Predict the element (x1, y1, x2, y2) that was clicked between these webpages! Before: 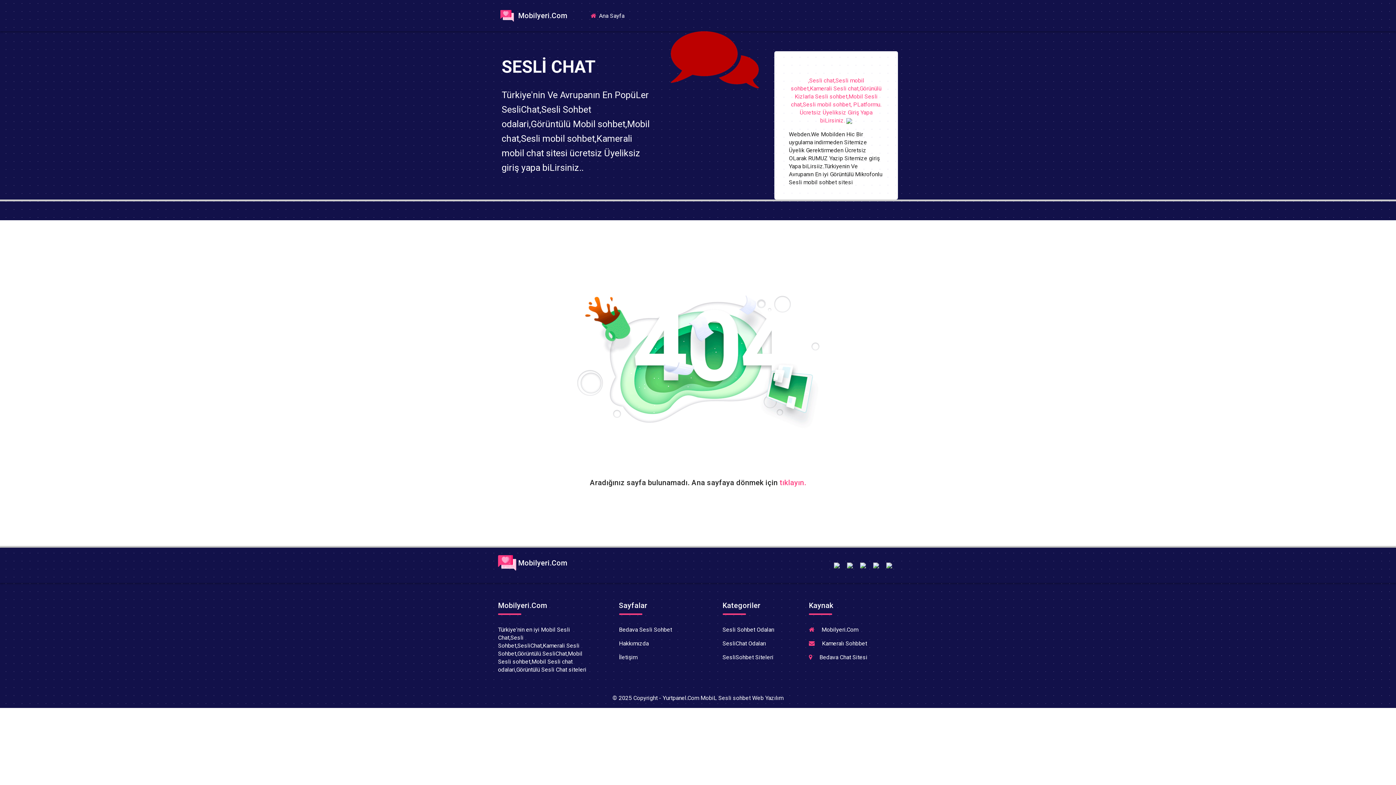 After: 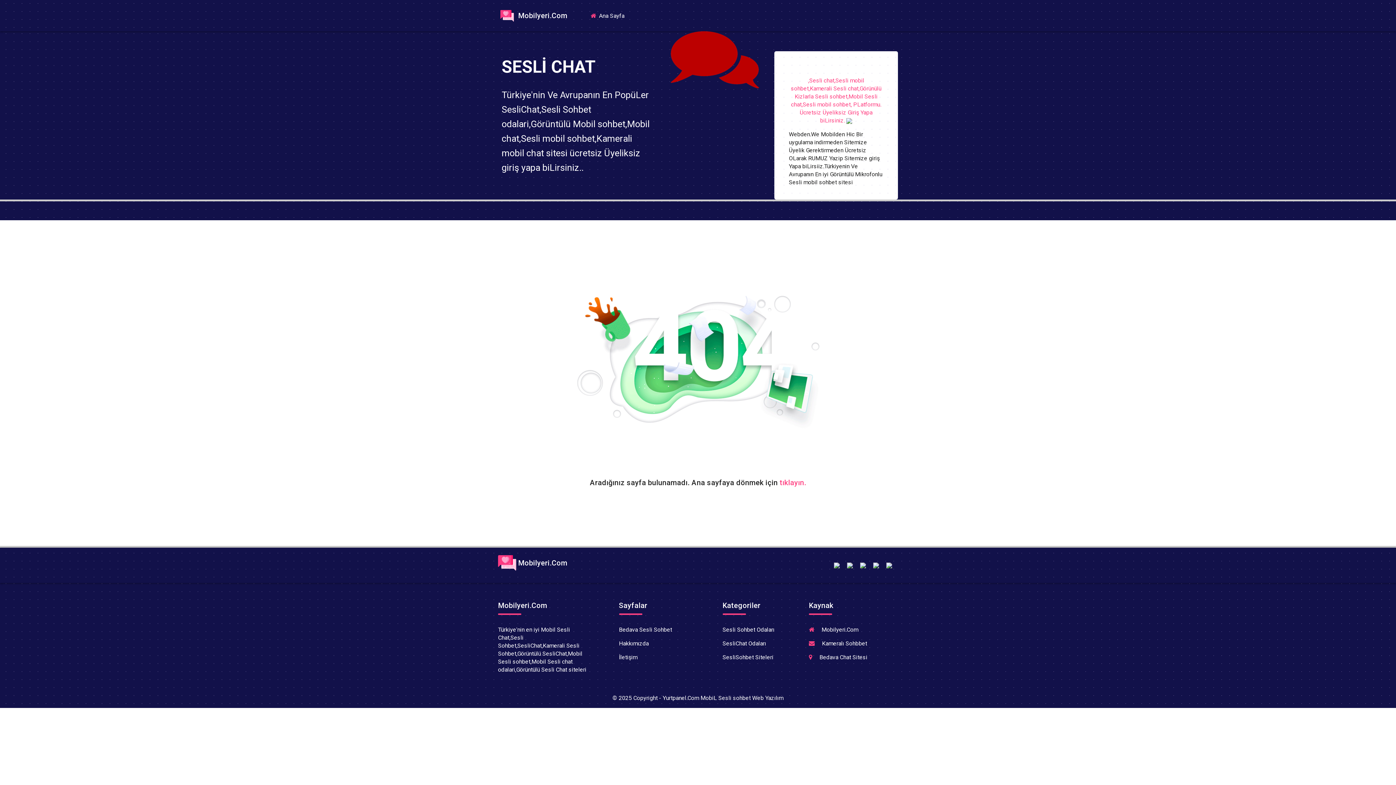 Action: bbox: (873, 562, 885, 568)